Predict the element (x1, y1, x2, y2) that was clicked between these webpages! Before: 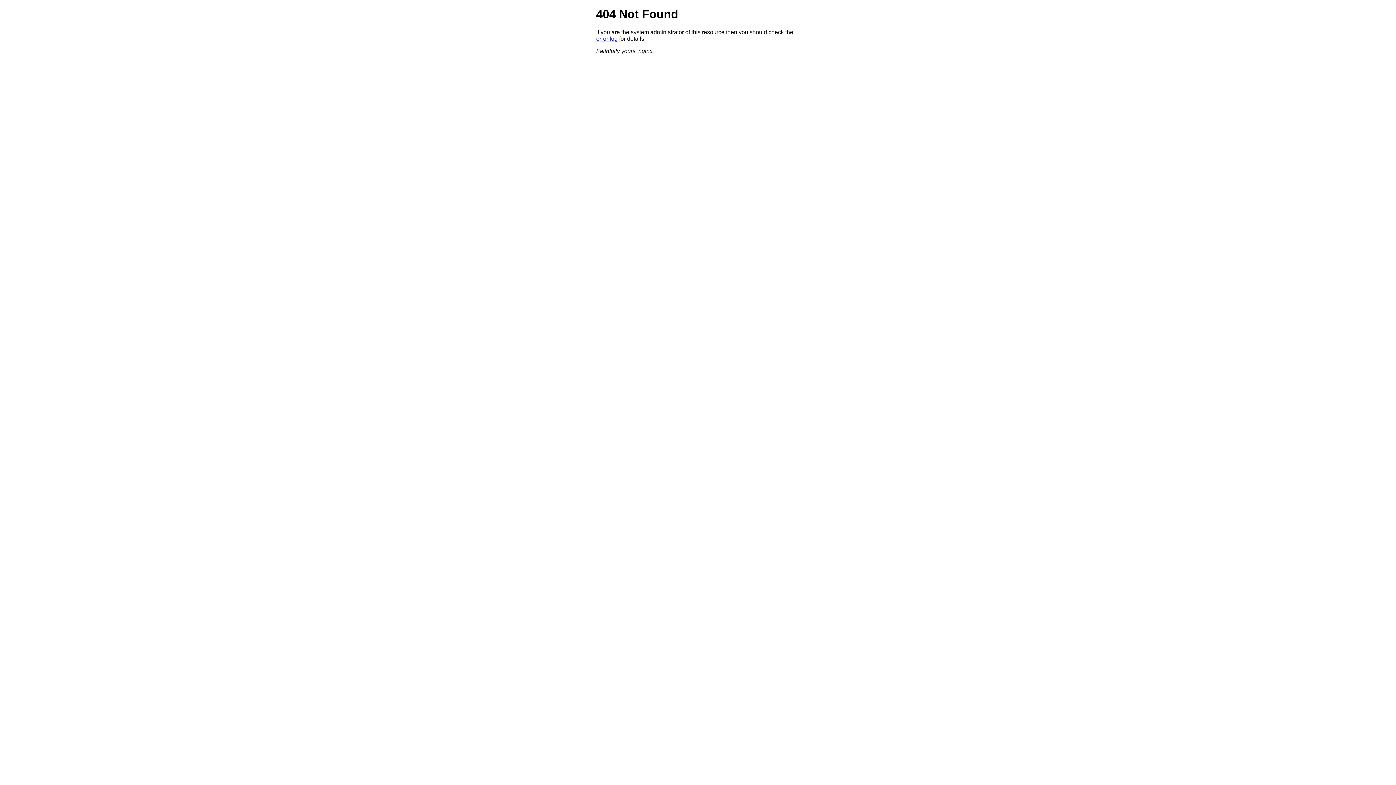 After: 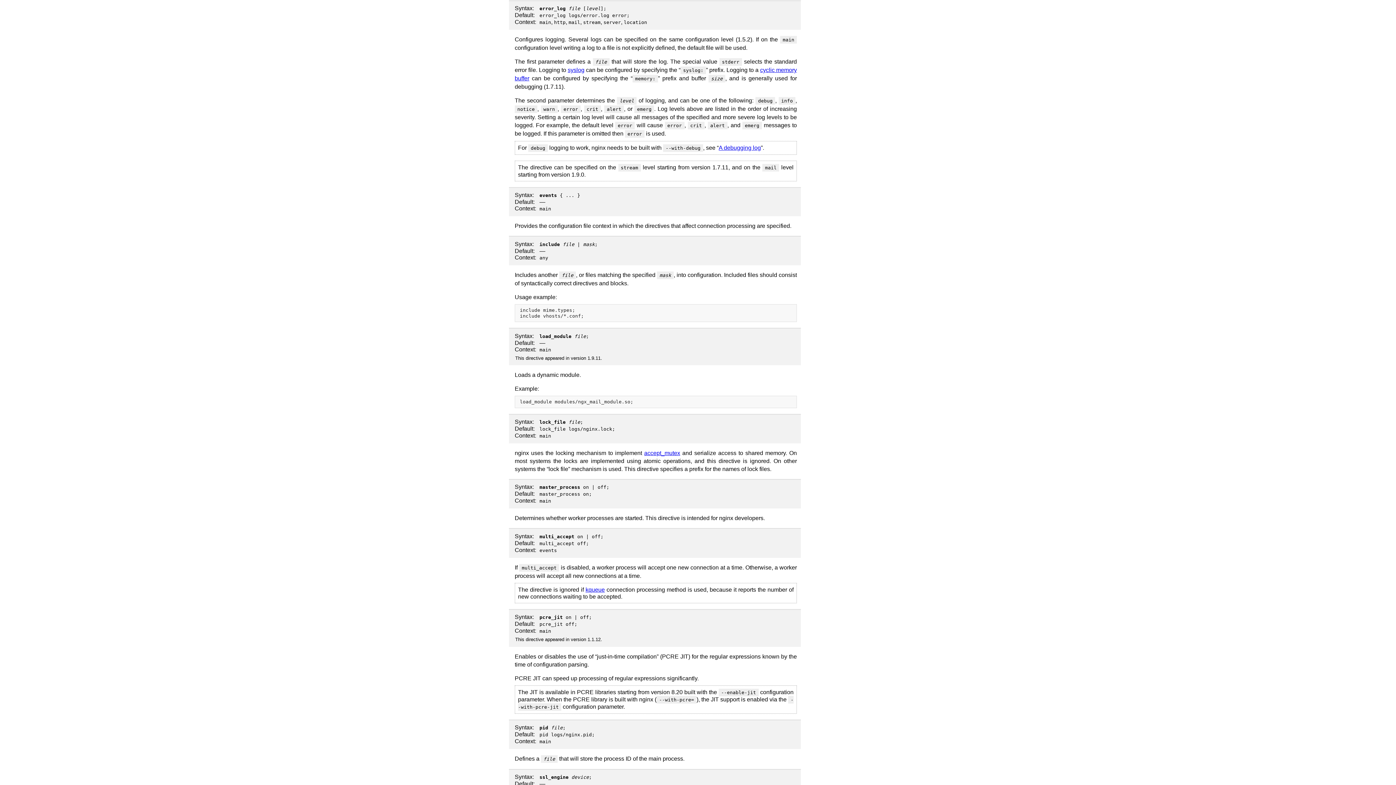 Action: label: error log bbox: (596, 35, 617, 41)